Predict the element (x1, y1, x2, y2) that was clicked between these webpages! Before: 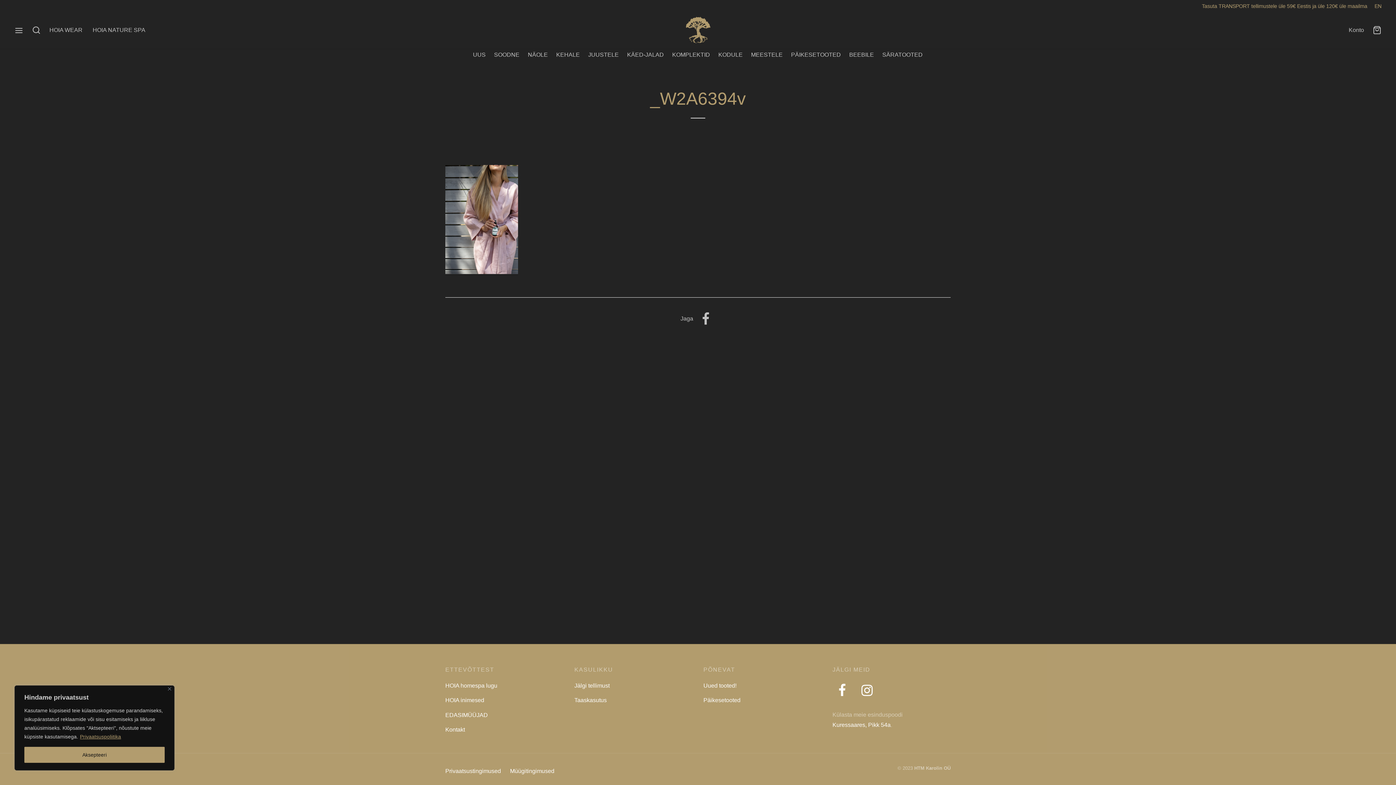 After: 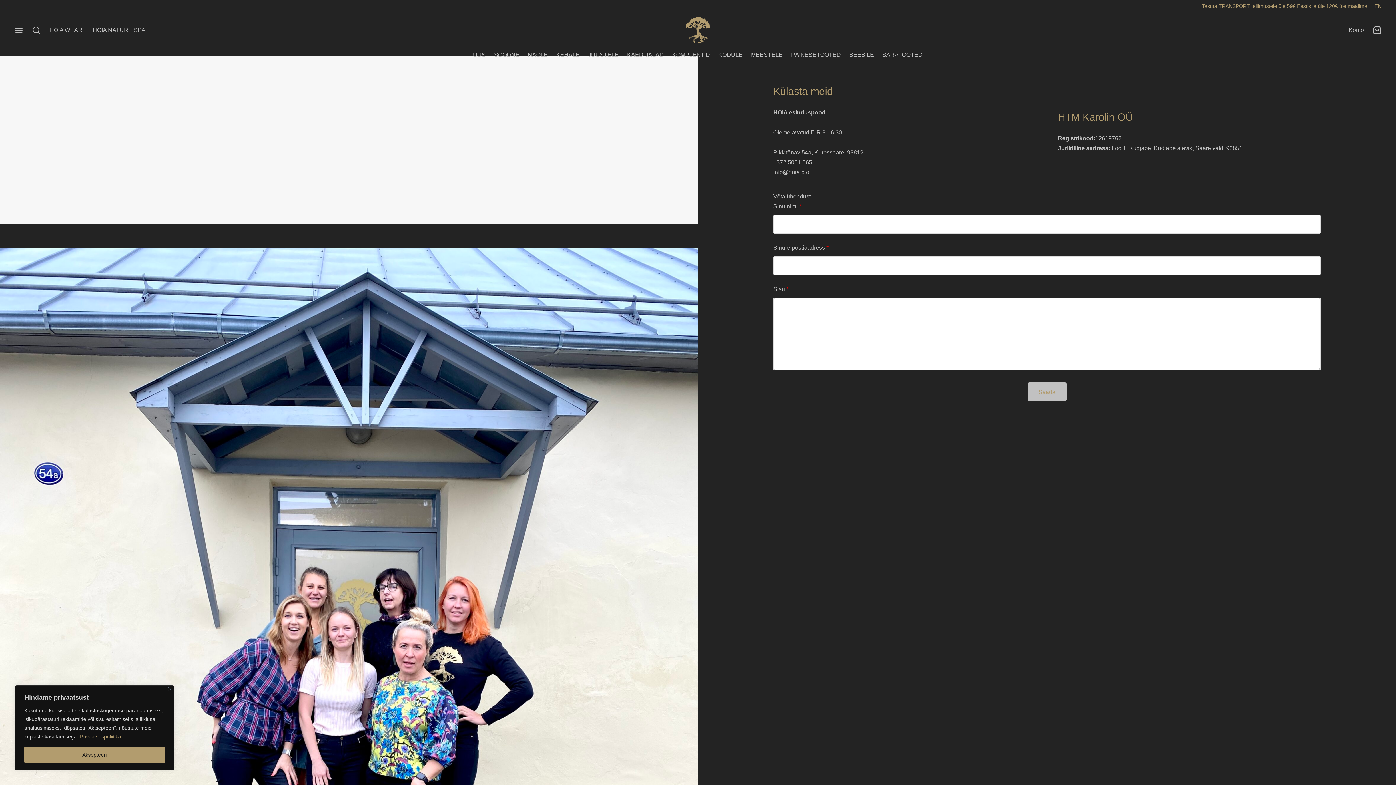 Action: label: Kuressaares, Pikk 54a bbox: (832, 719, 890, 730)